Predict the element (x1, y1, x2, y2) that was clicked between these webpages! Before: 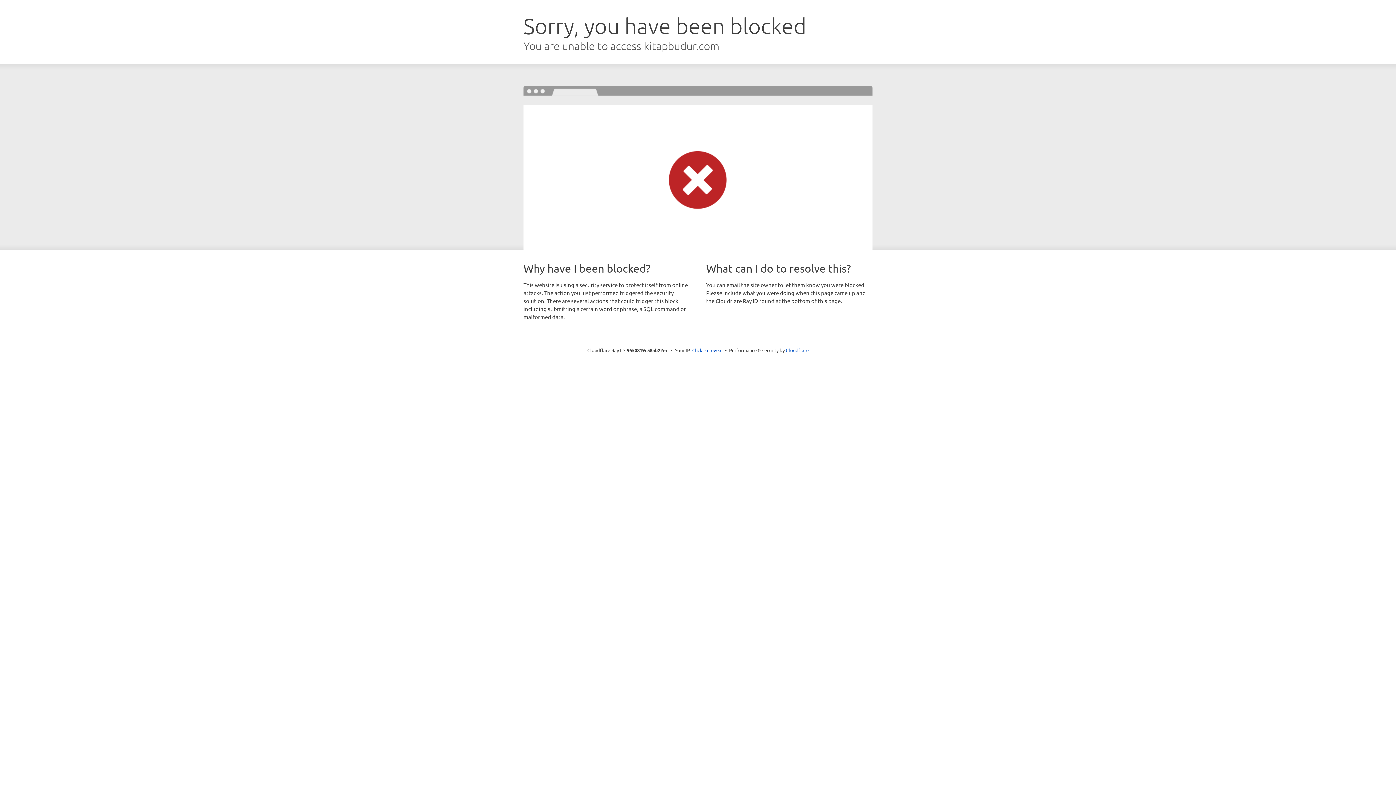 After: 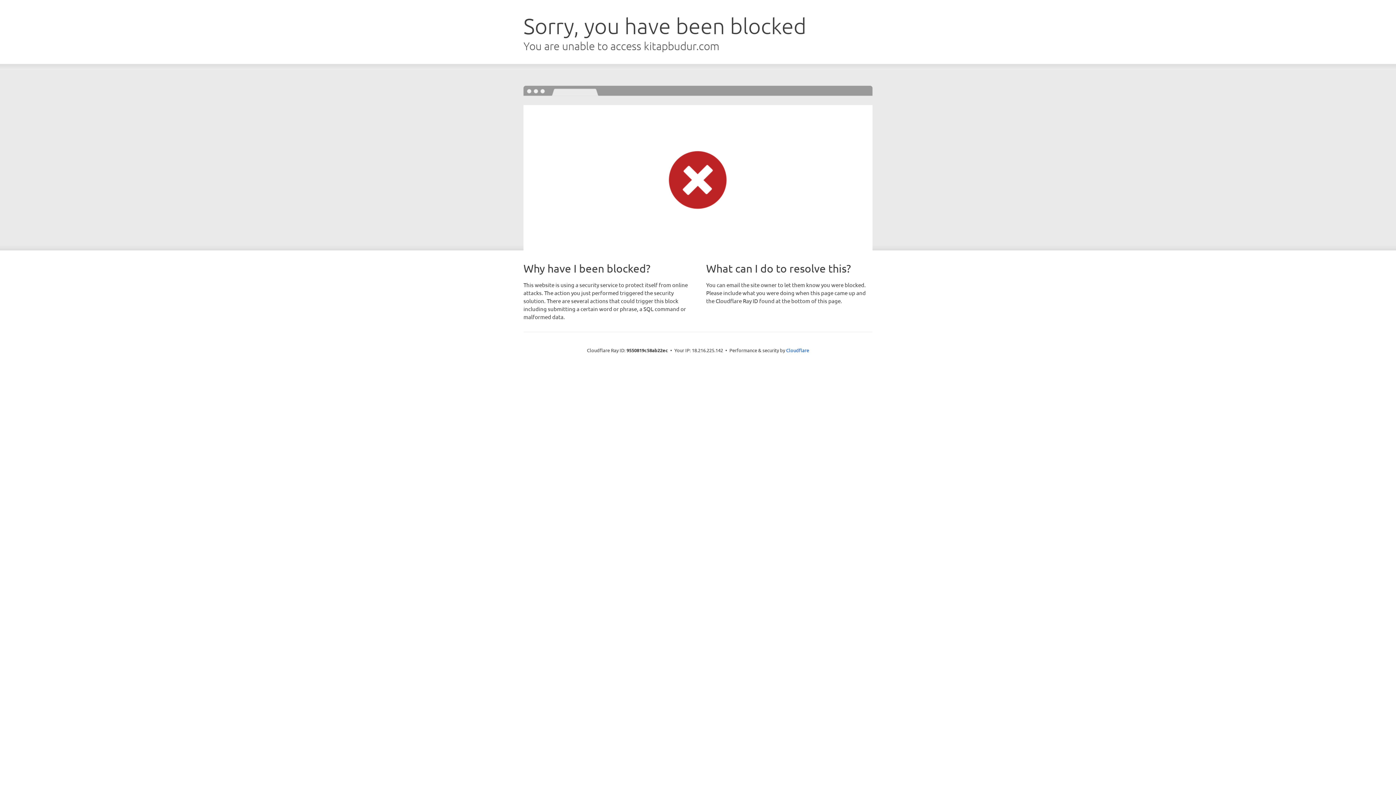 Action: label: Click to reveal bbox: (692, 346, 722, 353)